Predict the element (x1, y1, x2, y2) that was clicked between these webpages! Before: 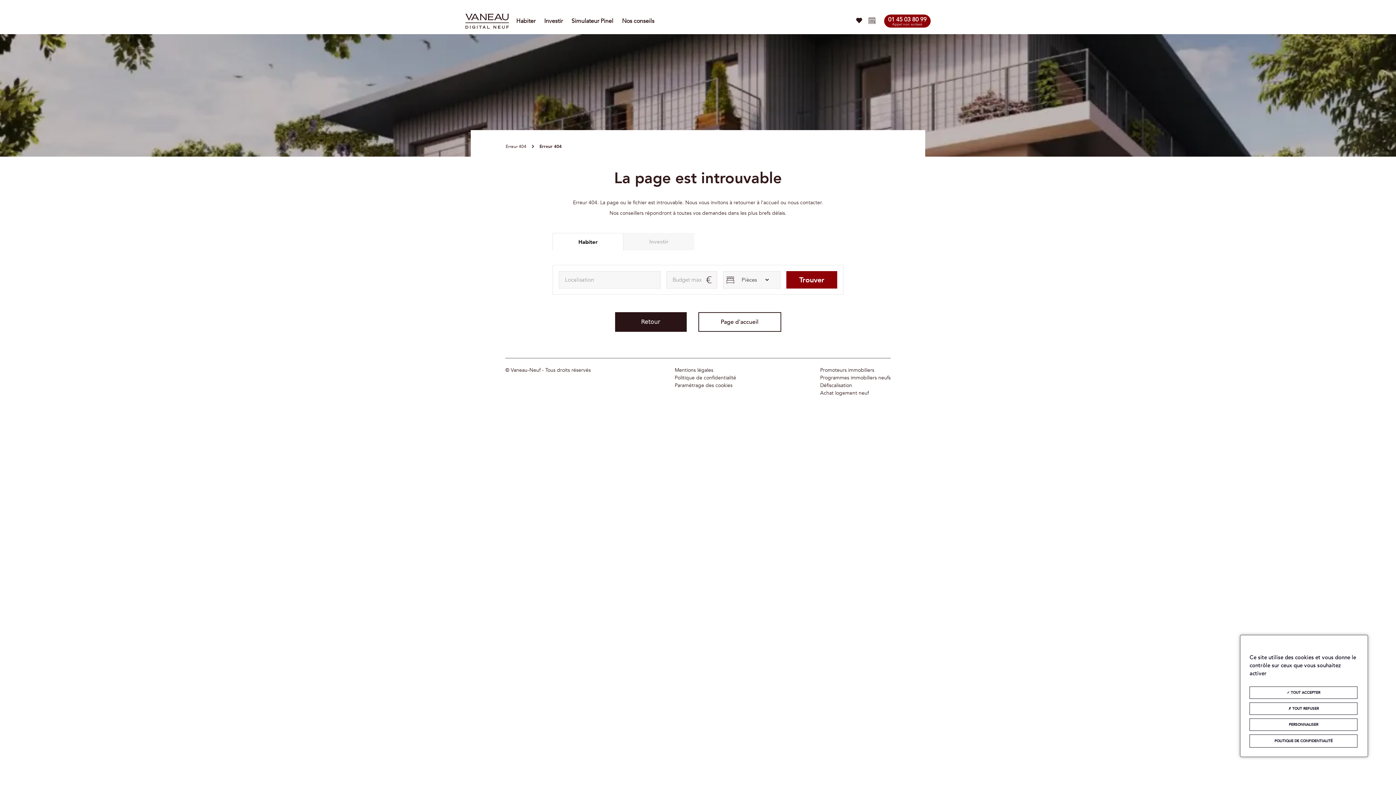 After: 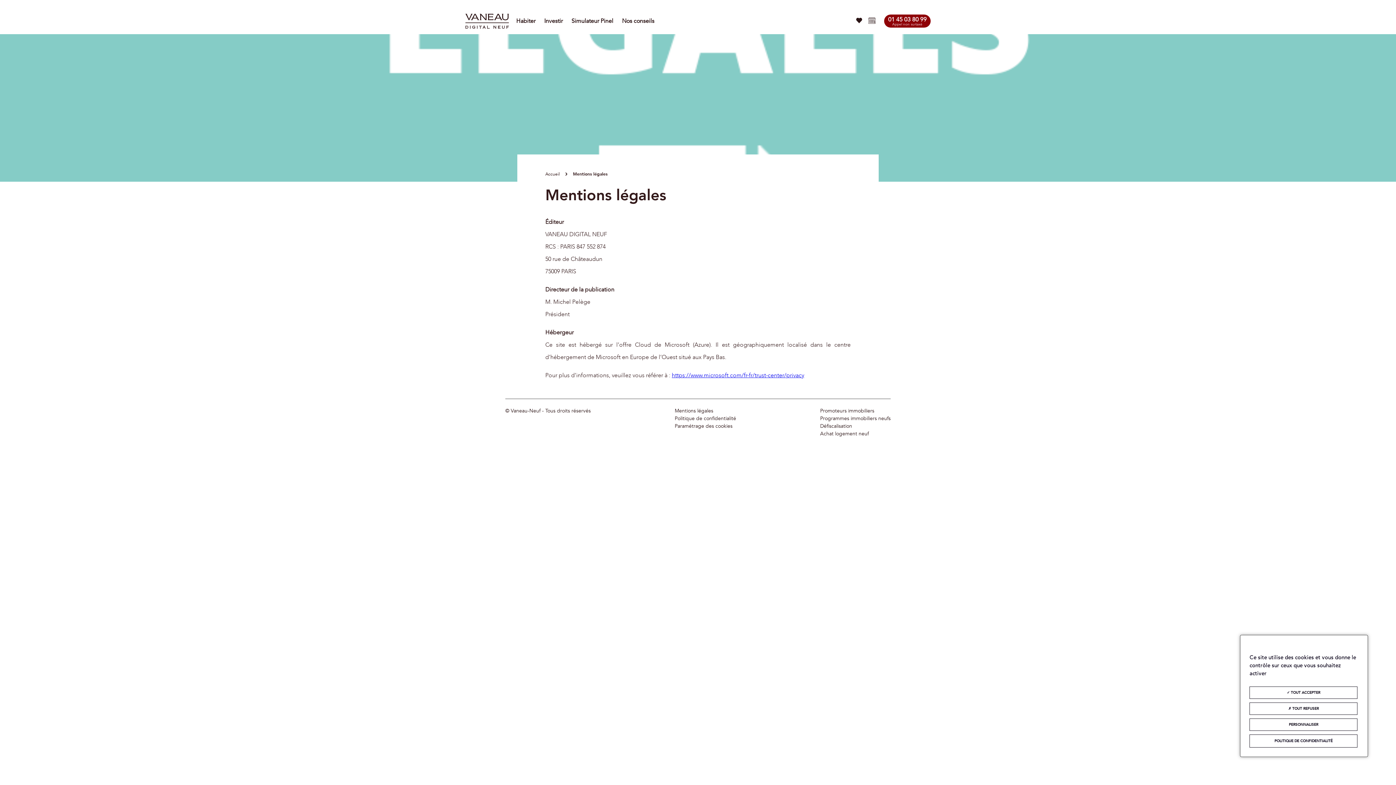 Action: label: Mentions légales bbox: (674, 367, 736, 373)